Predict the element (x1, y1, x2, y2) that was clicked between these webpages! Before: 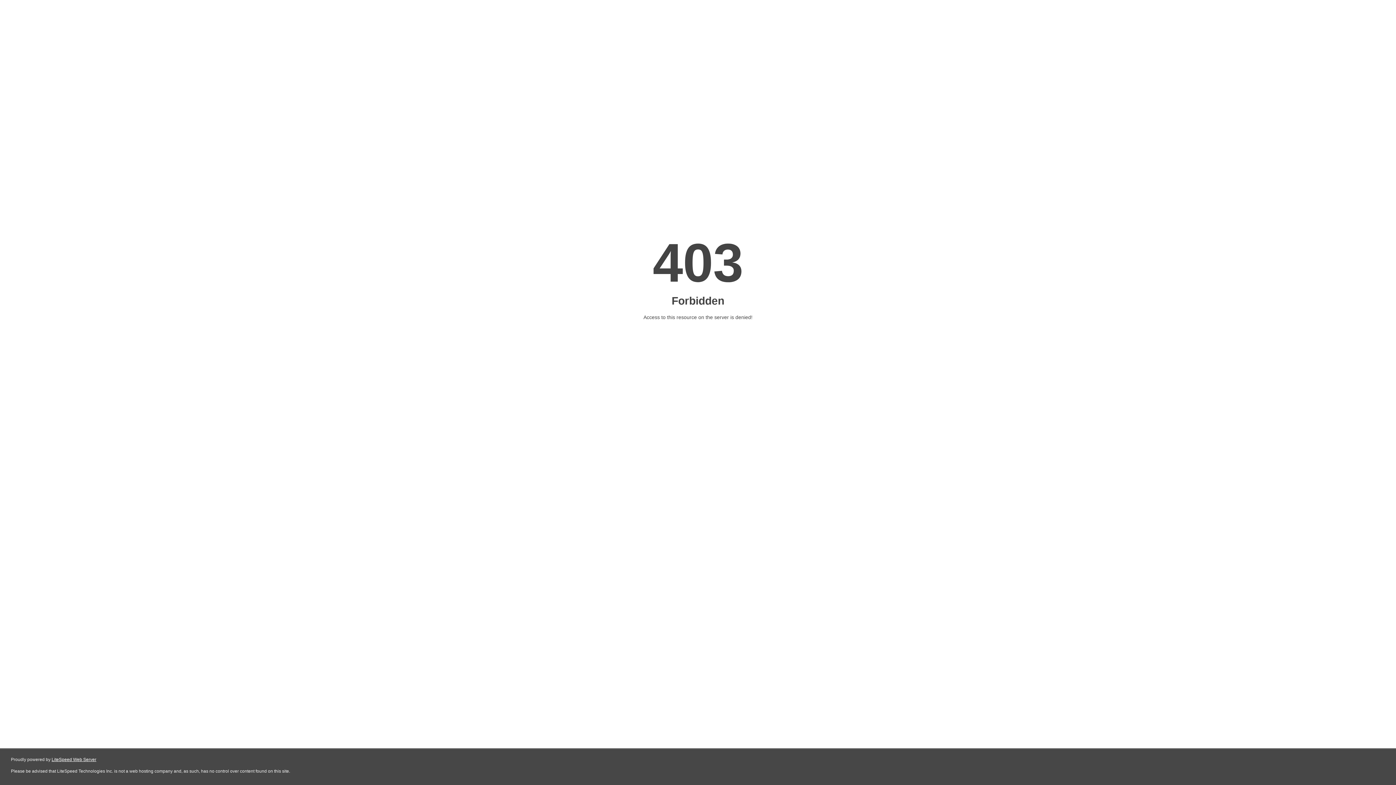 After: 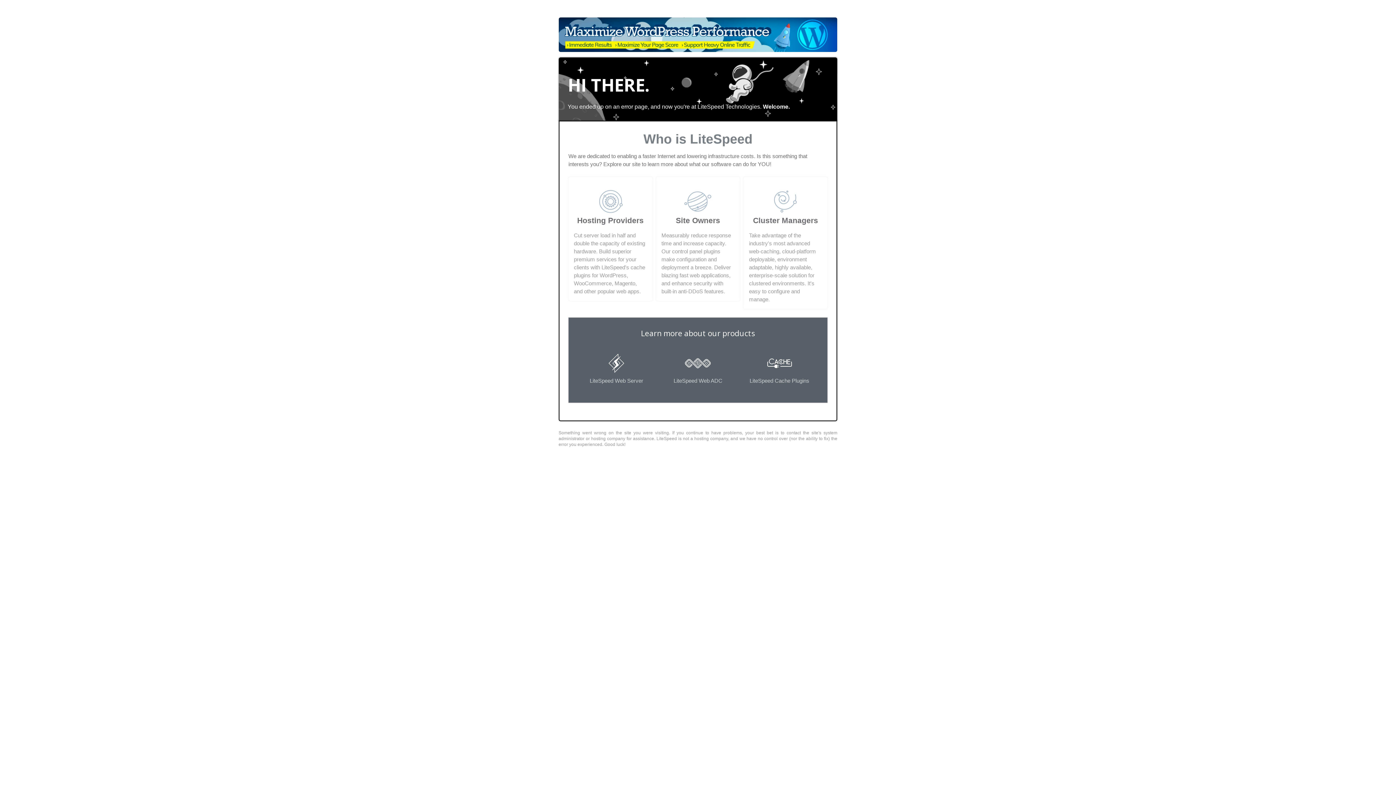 Action: label: LiteSpeed Web Server bbox: (51, 757, 96, 762)